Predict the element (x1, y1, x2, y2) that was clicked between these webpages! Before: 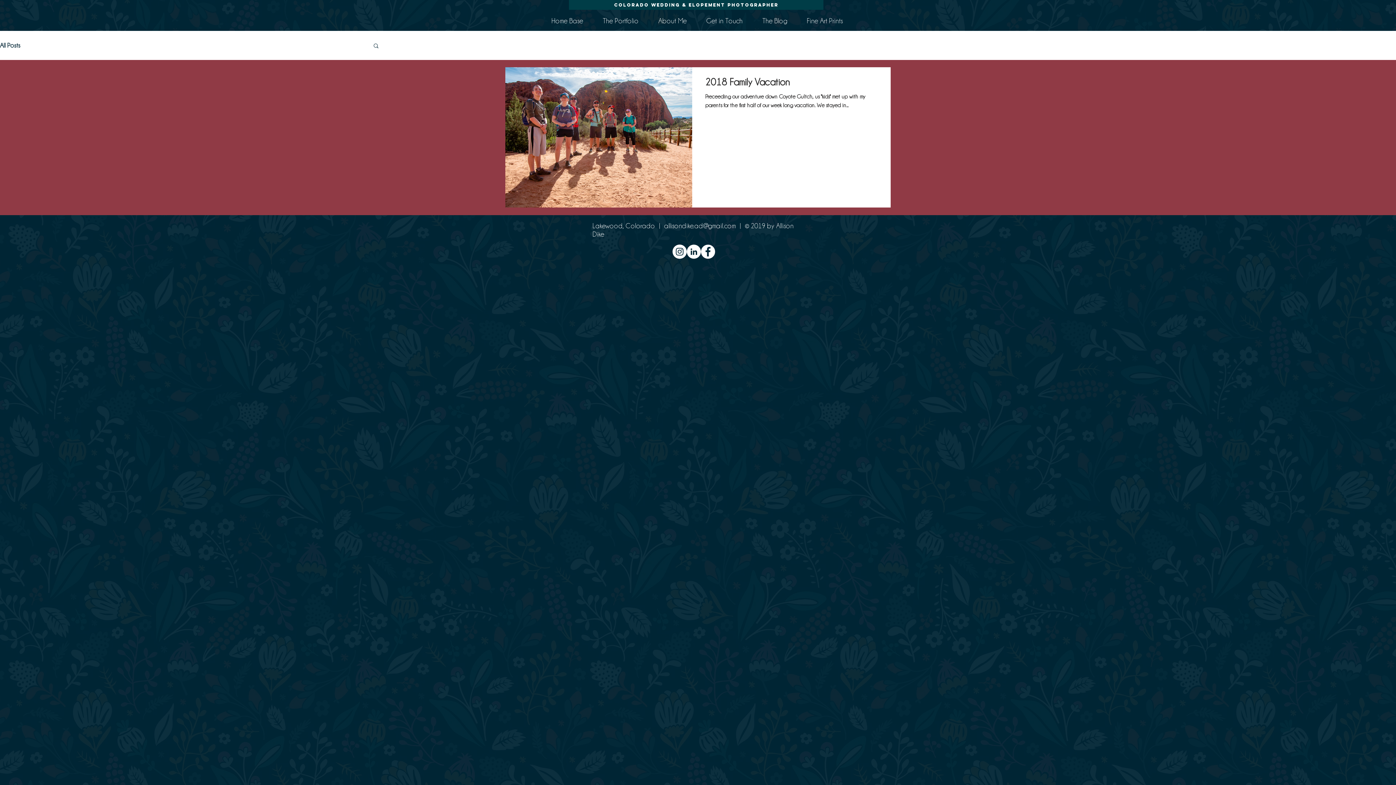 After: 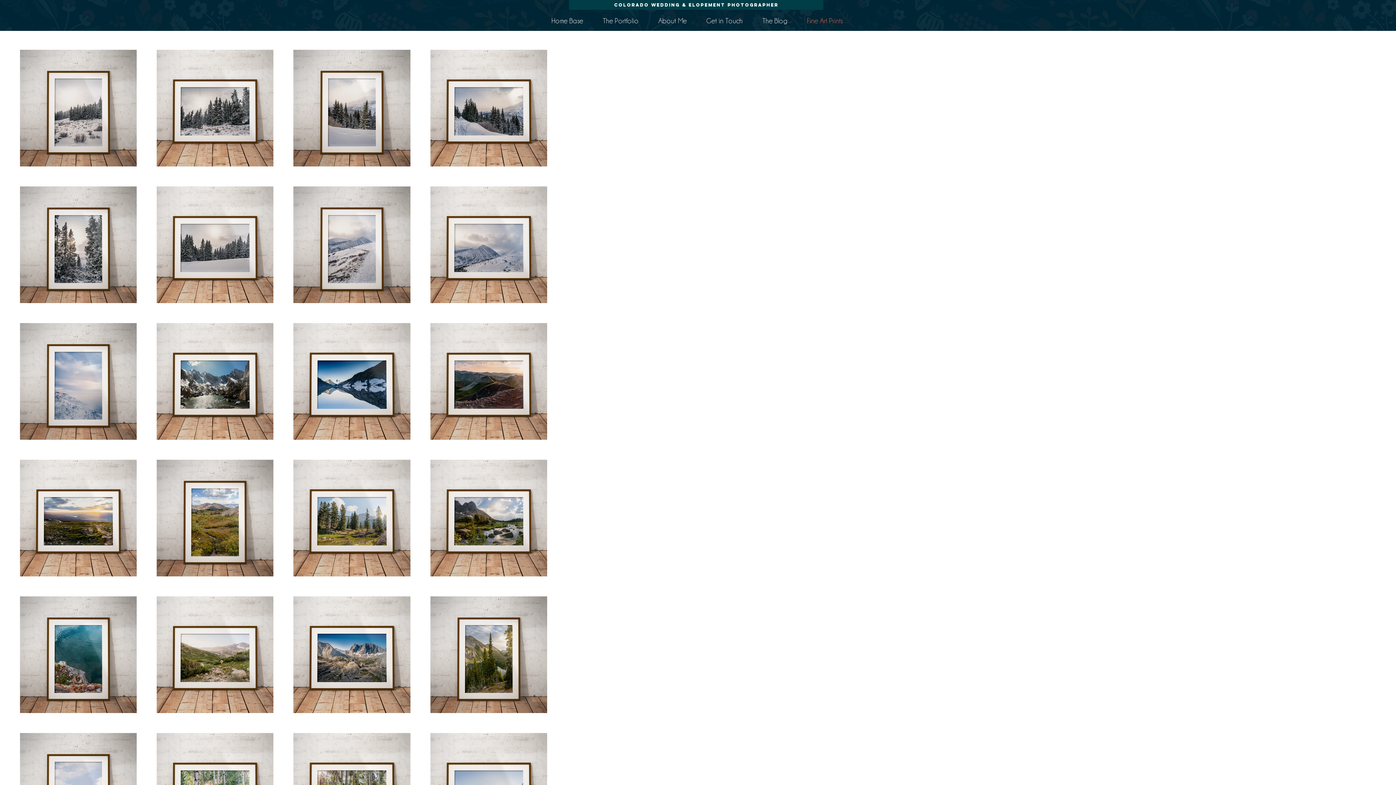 Action: label: Fine Art Prints bbox: (797, 15, 852, 25)